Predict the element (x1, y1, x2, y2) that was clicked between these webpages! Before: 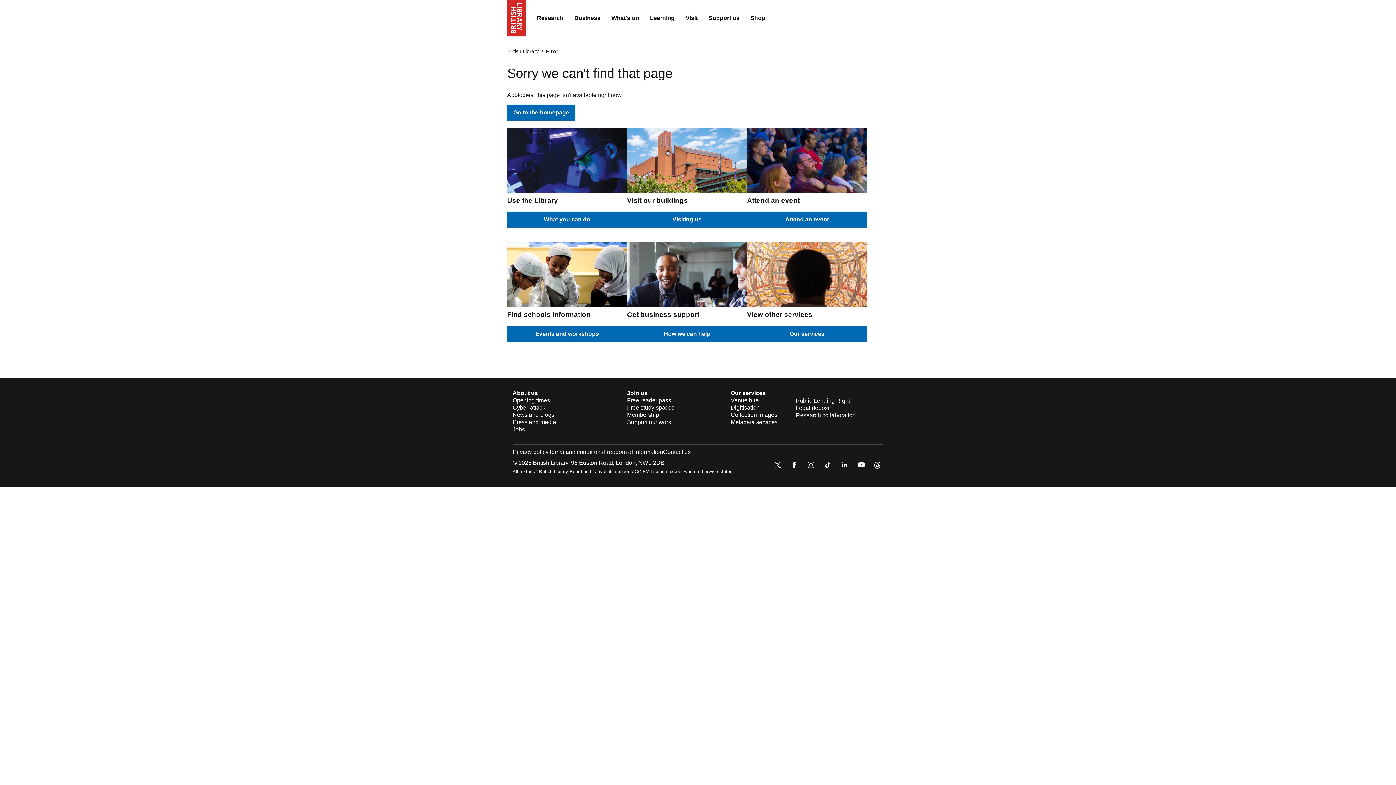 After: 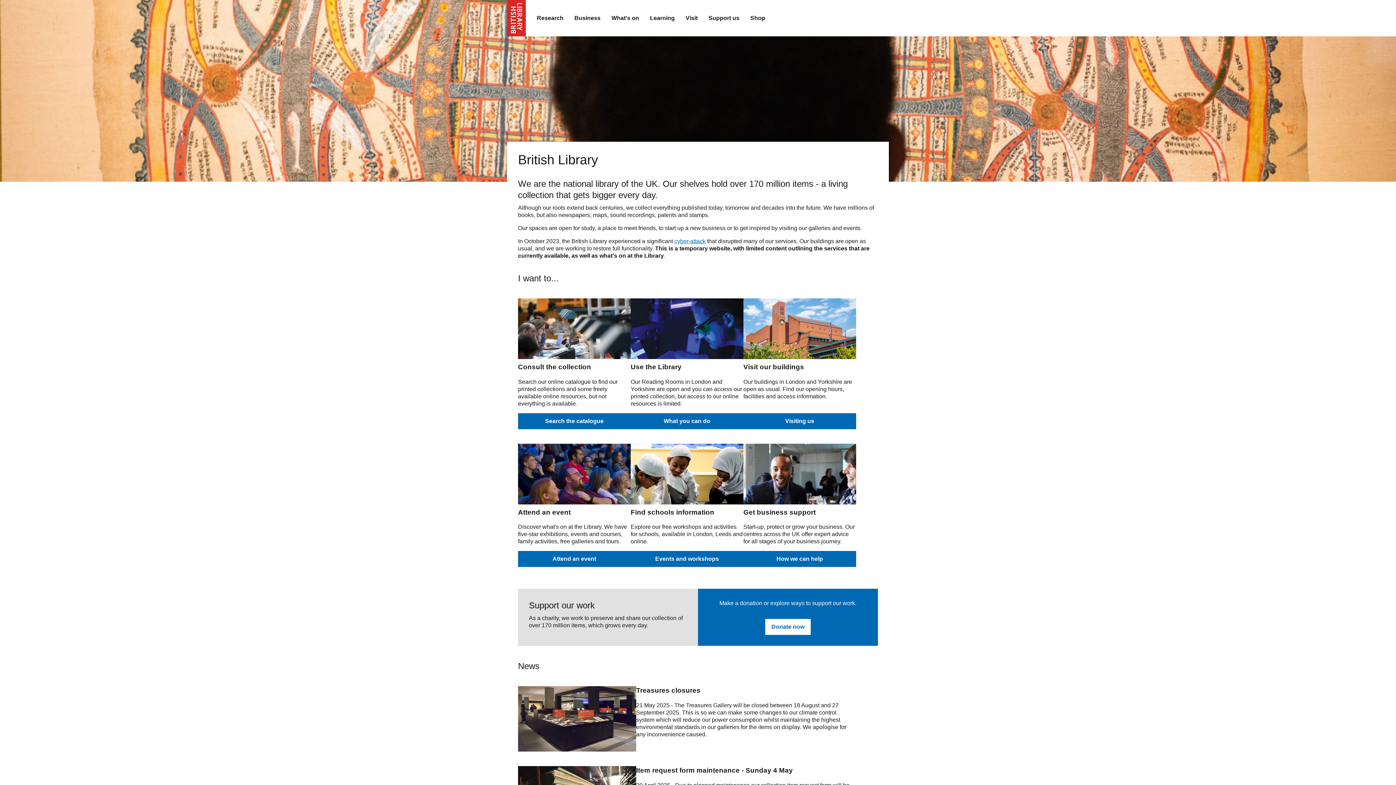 Action: bbox: (507, 48, 538, 54) label: British Library